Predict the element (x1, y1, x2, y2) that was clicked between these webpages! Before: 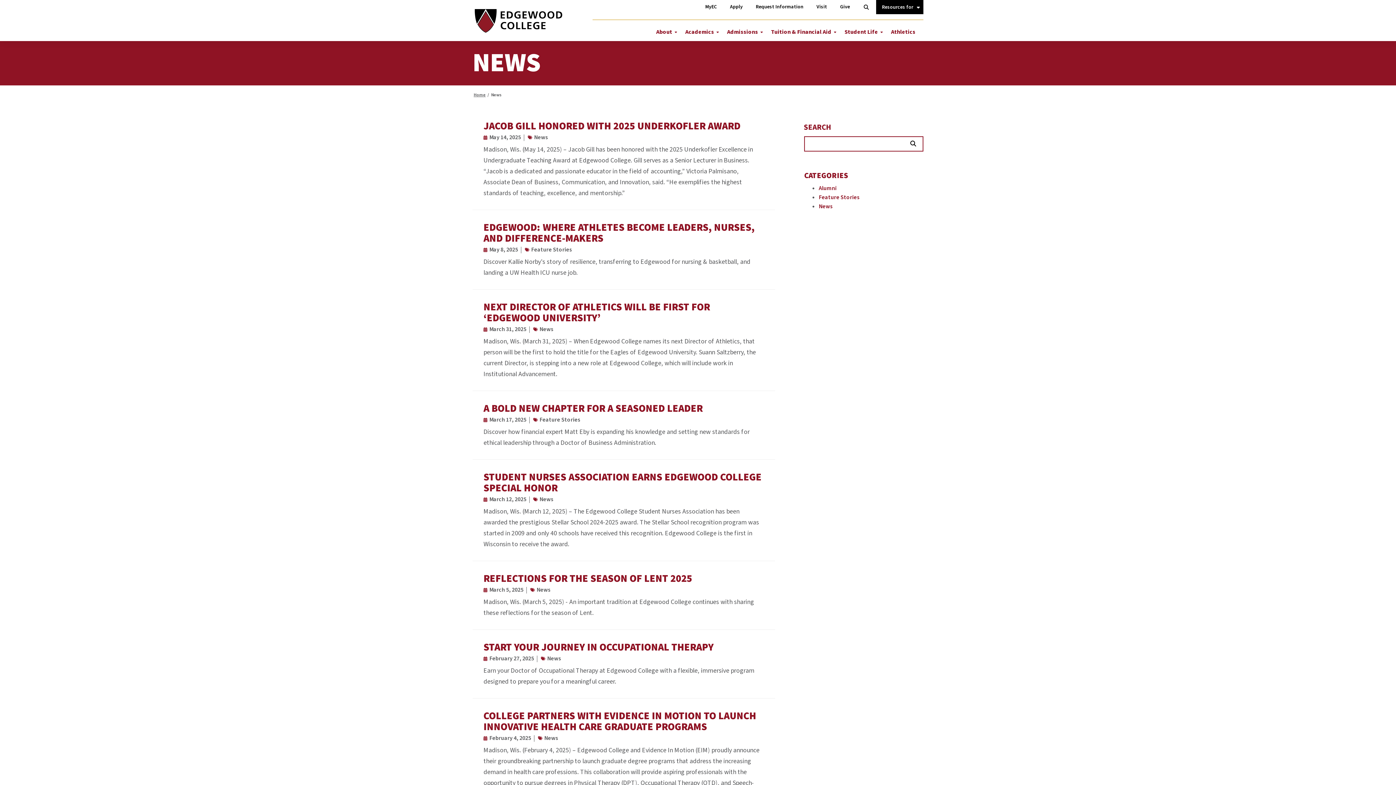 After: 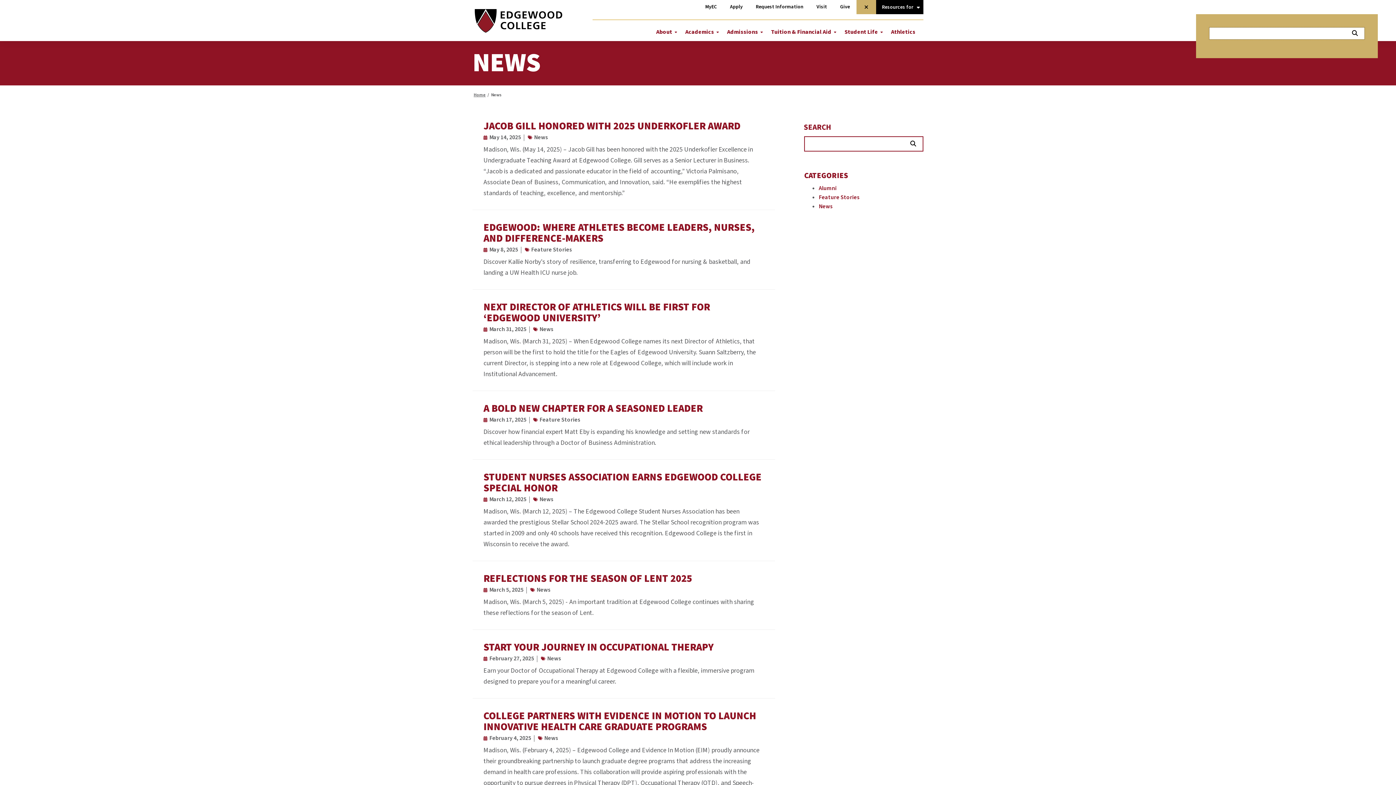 Action: label: Open Search bbox: (856, 0, 876, 14)